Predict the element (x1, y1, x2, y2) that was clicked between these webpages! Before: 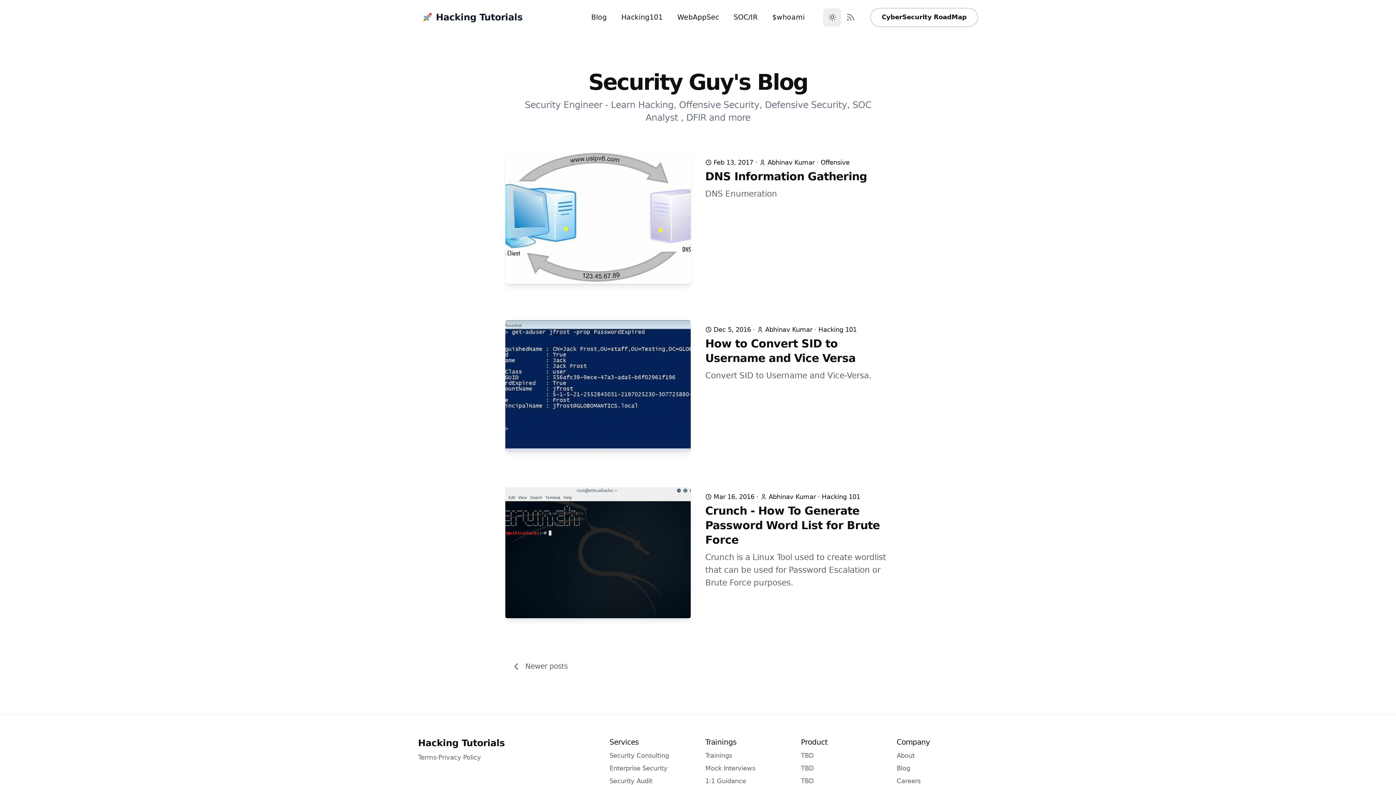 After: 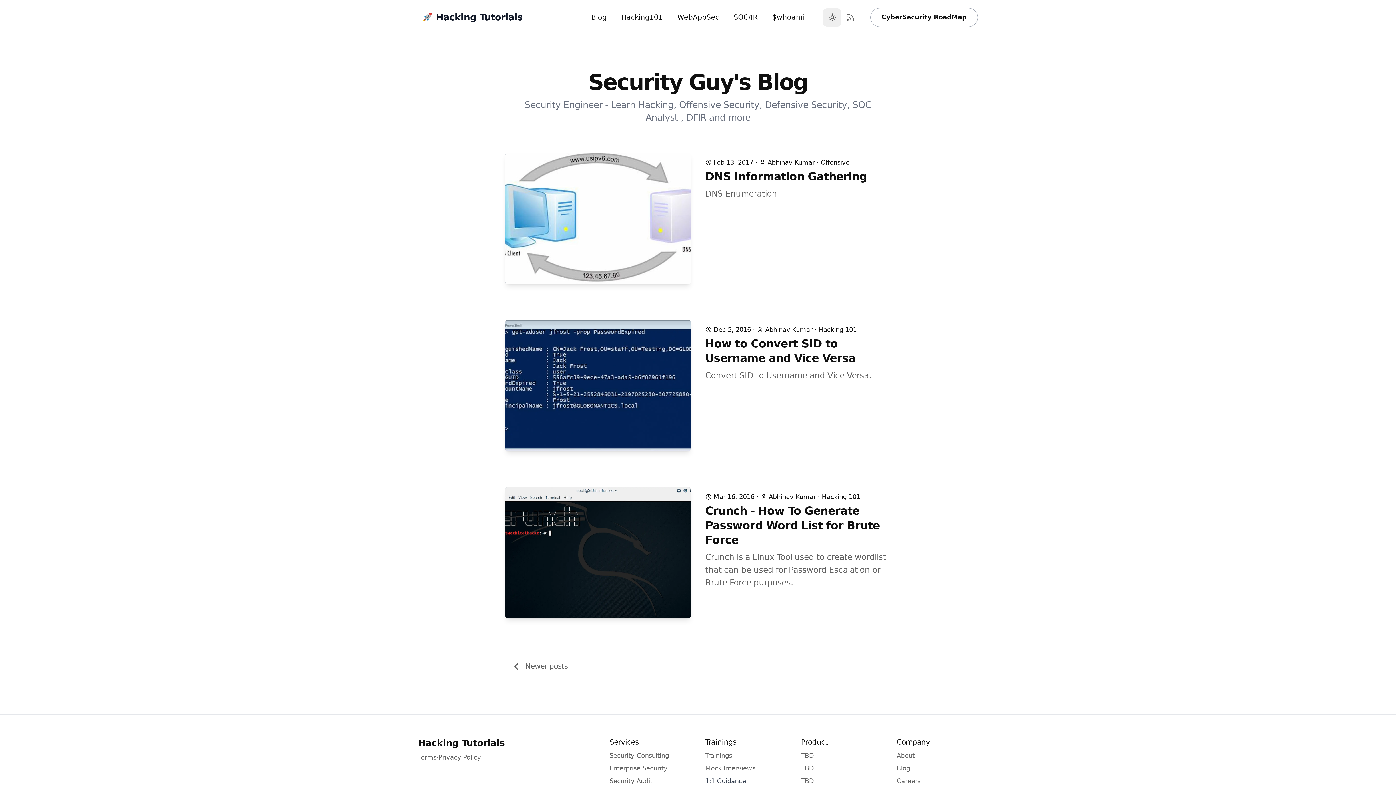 Action: bbox: (705, 777, 746, 785) label: 1:1 Guidance